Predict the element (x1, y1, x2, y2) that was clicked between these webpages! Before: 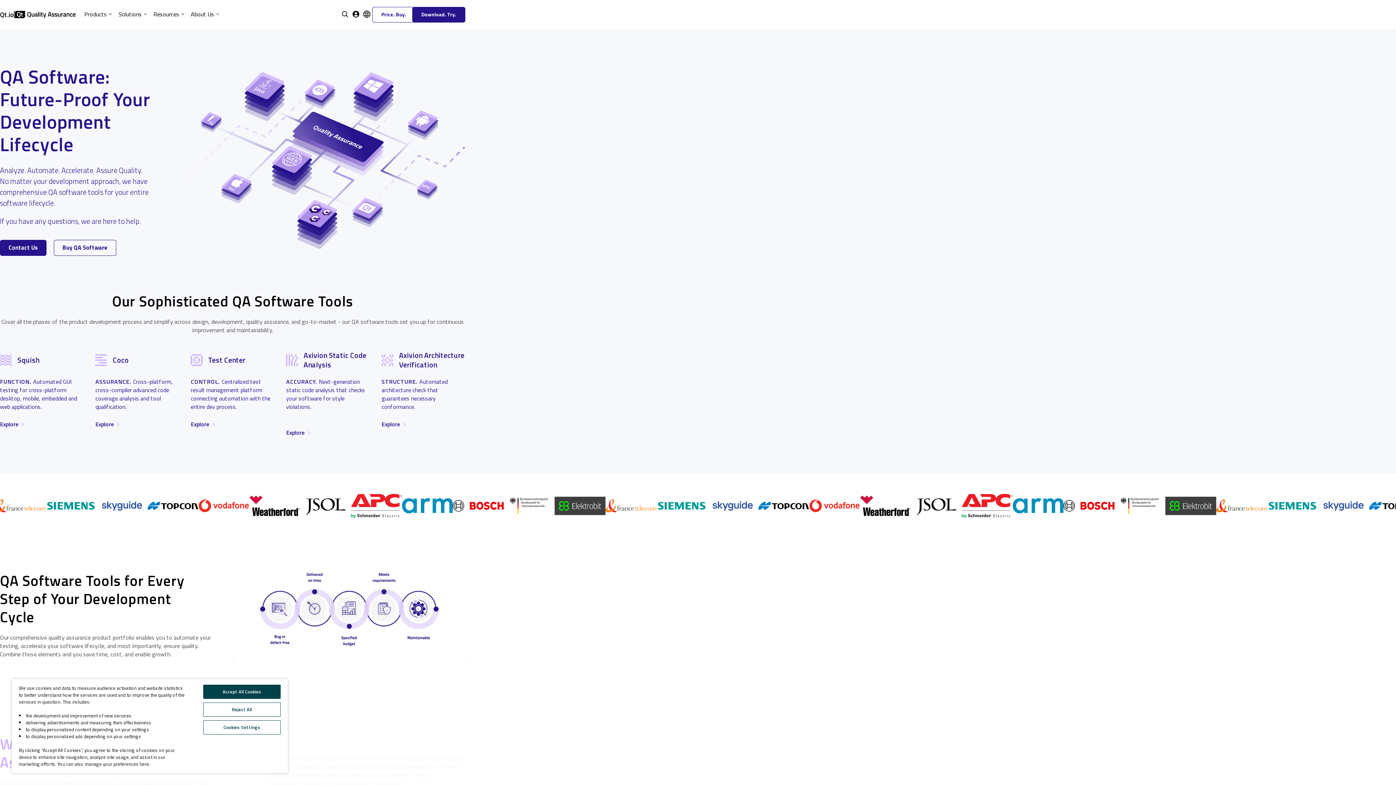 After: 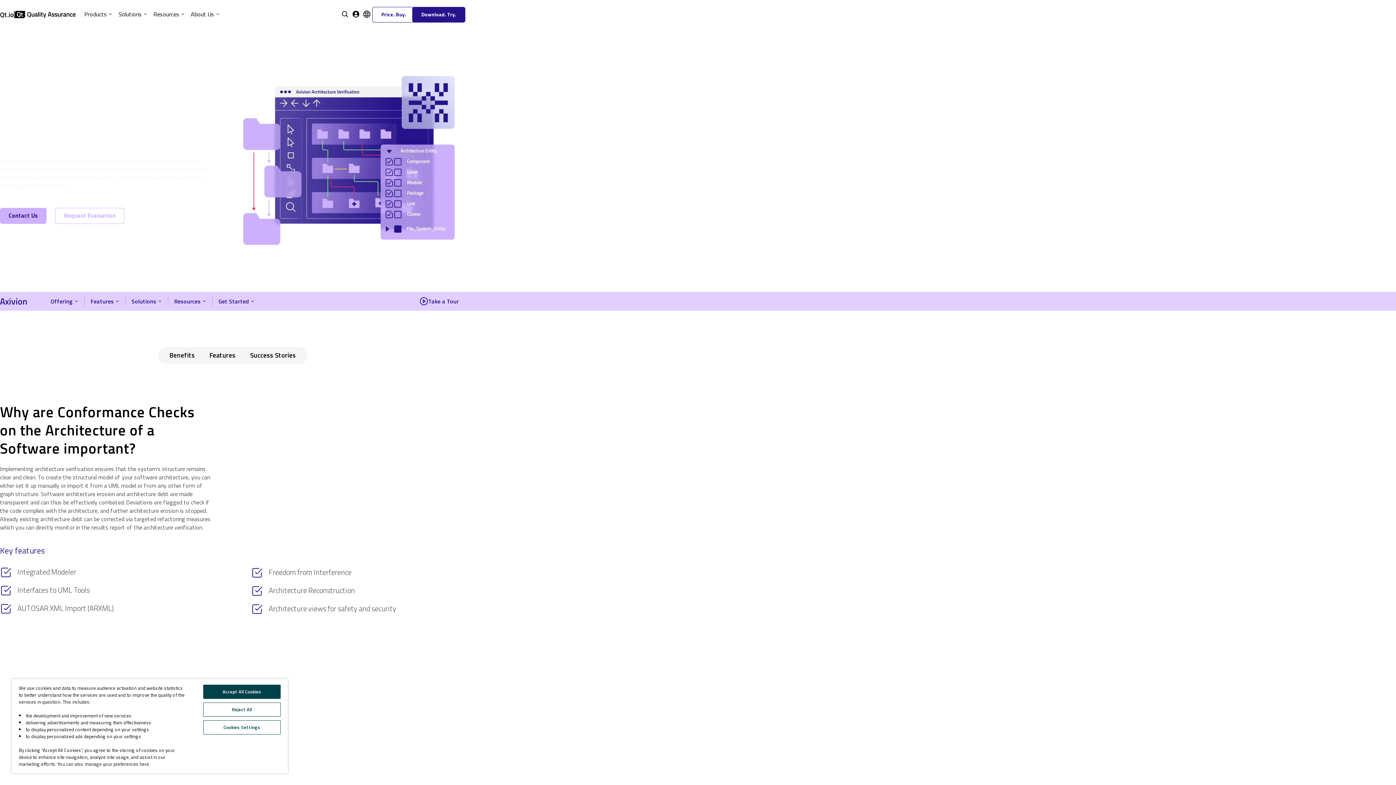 Action: bbox: (381, 348, 465, 372) label:  
Axivion Architecture Verification